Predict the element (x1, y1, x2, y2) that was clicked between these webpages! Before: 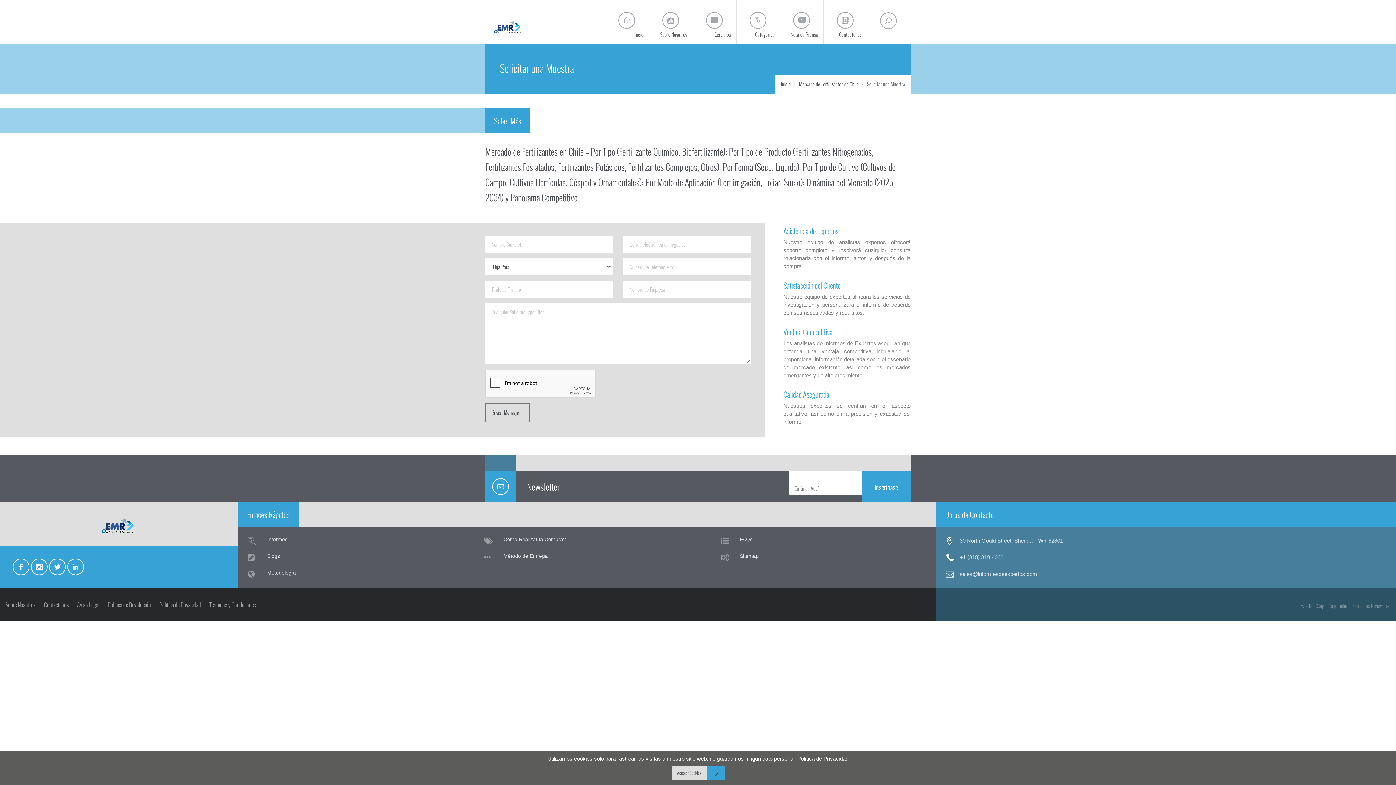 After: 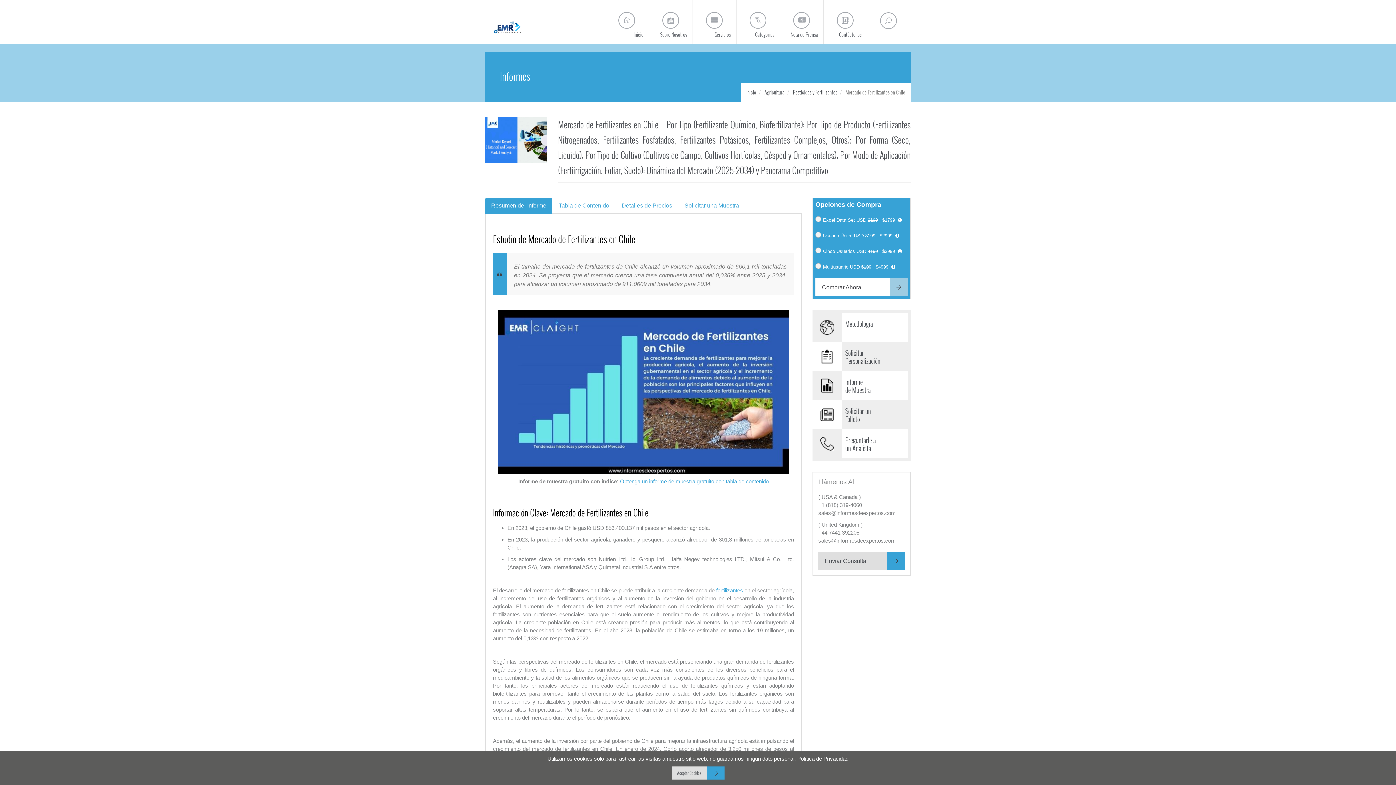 Action: label: Mercado de Fertilizantes en Chile bbox: (799, 80, 858, 88)